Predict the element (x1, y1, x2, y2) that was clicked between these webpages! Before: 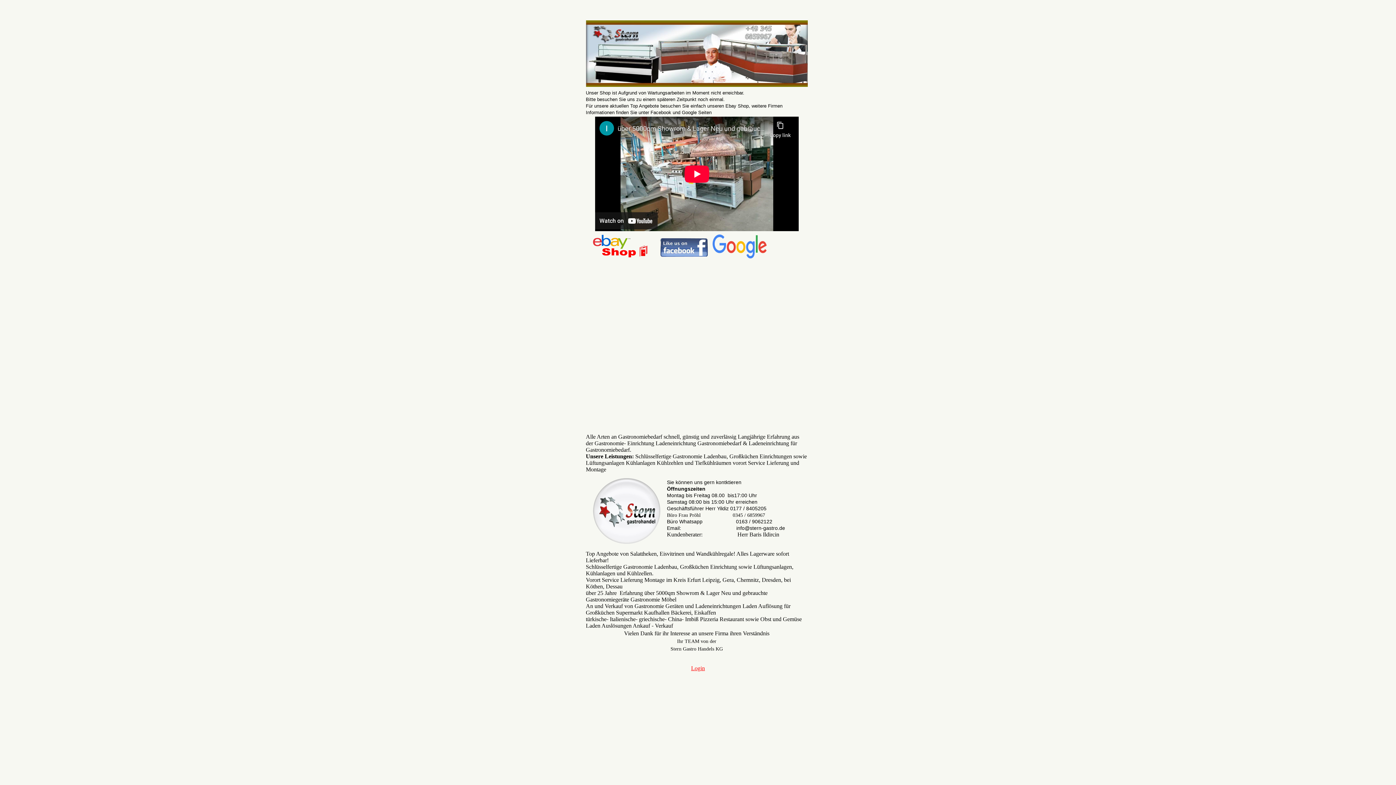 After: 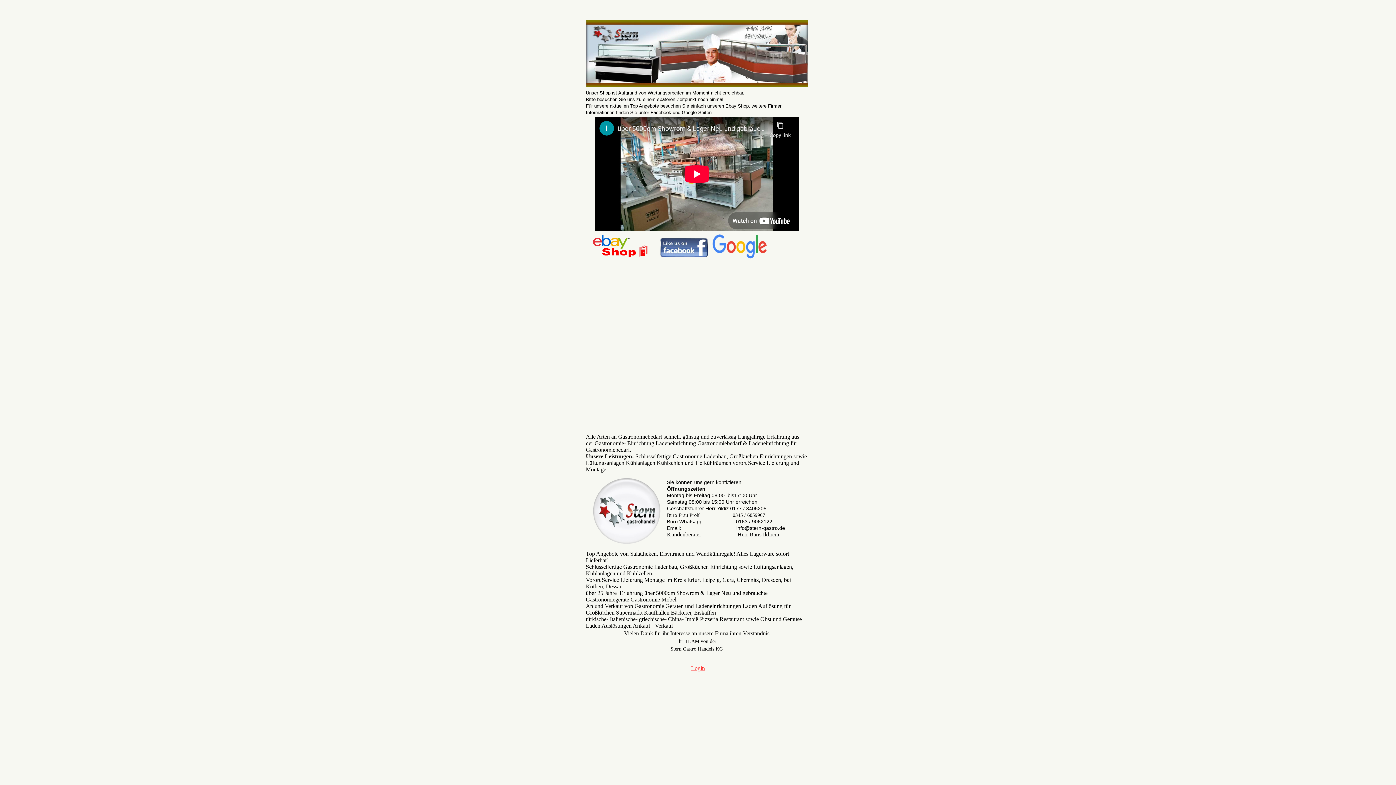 Action: bbox: (590, 542, 663, 548)